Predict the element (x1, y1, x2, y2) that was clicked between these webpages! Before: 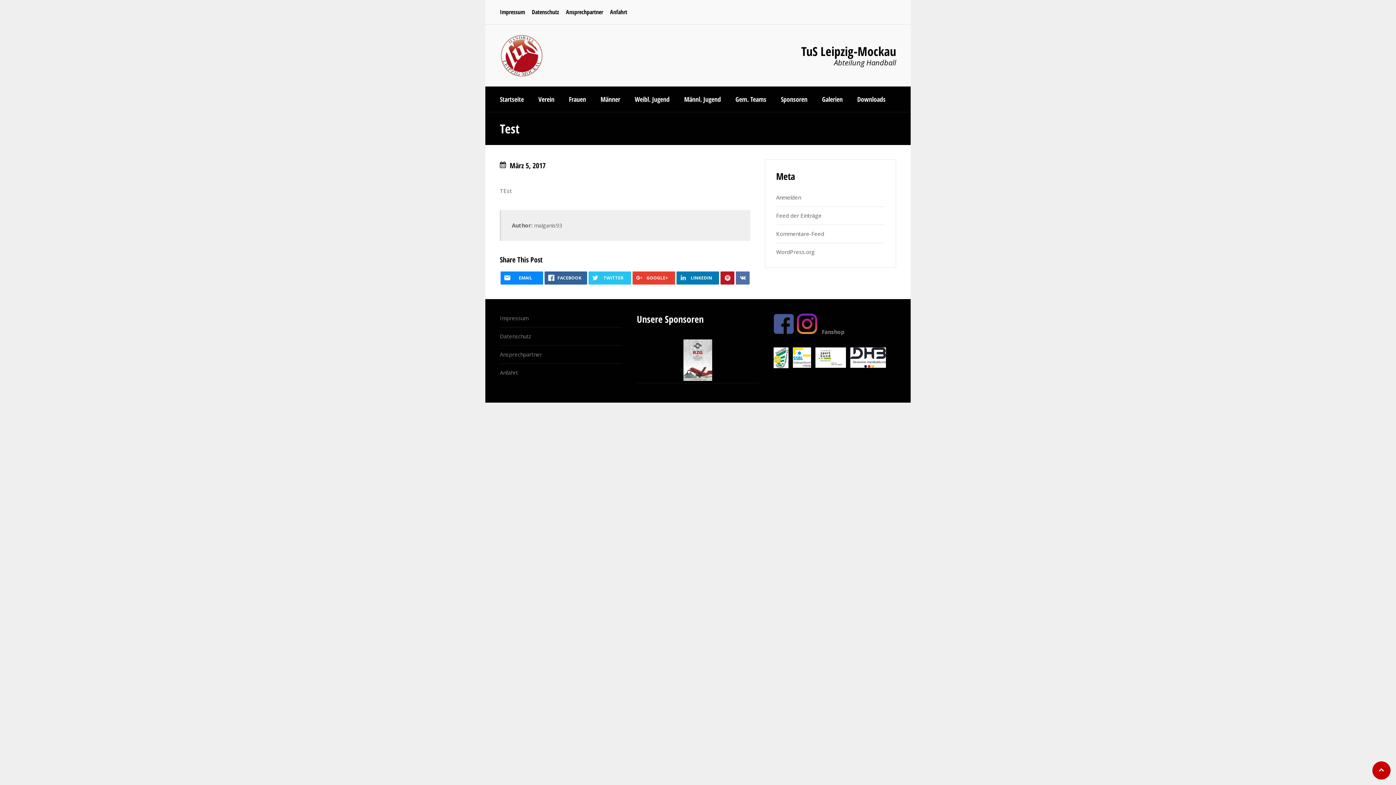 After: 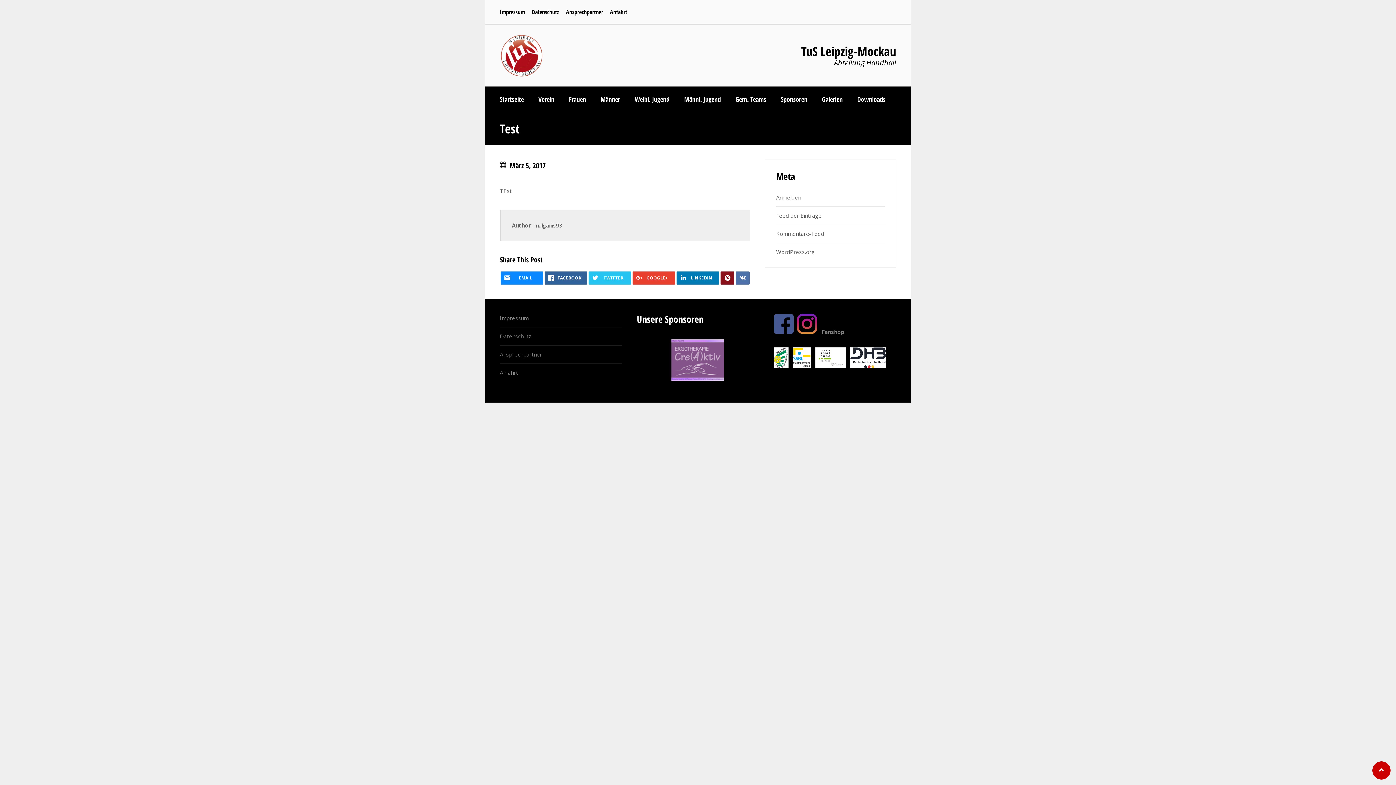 Action: bbox: (720, 271, 734, 284)